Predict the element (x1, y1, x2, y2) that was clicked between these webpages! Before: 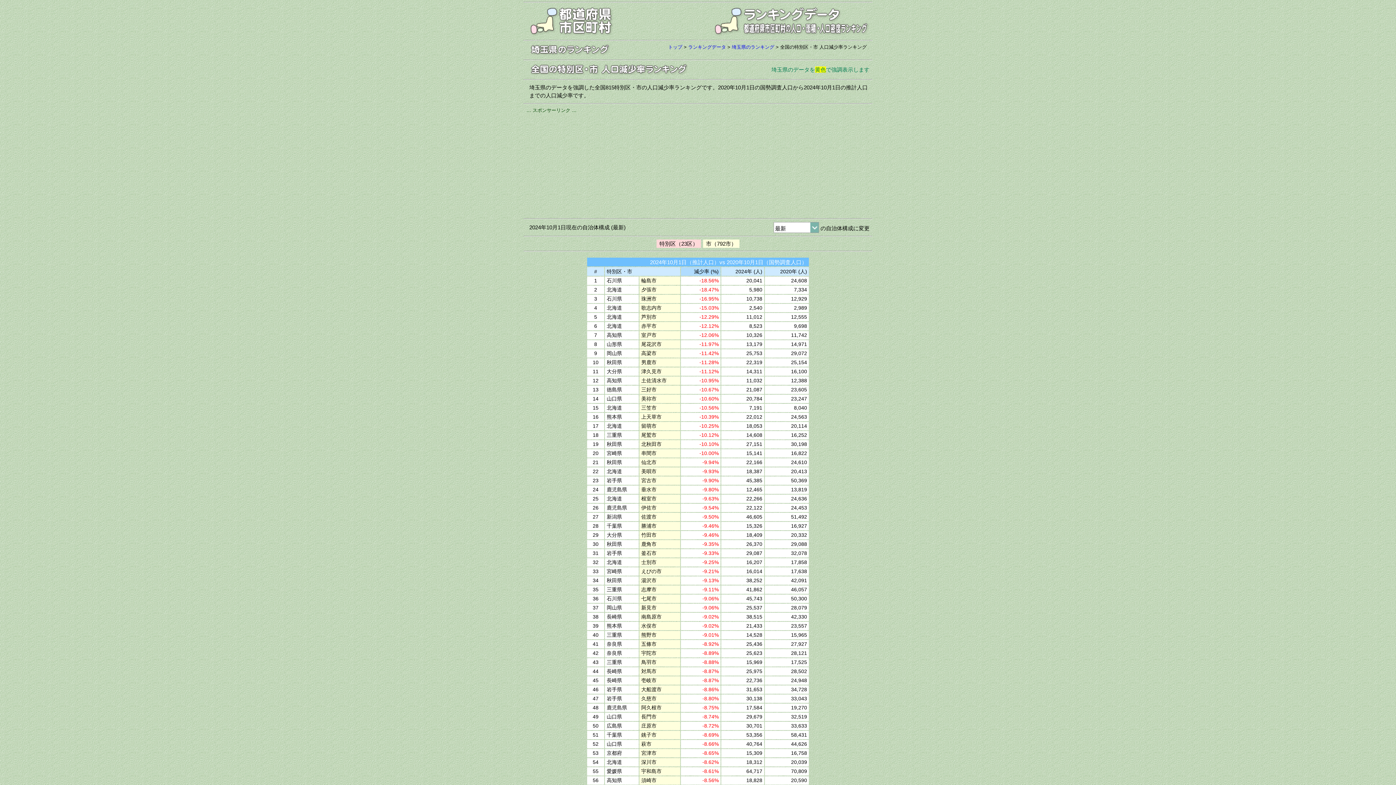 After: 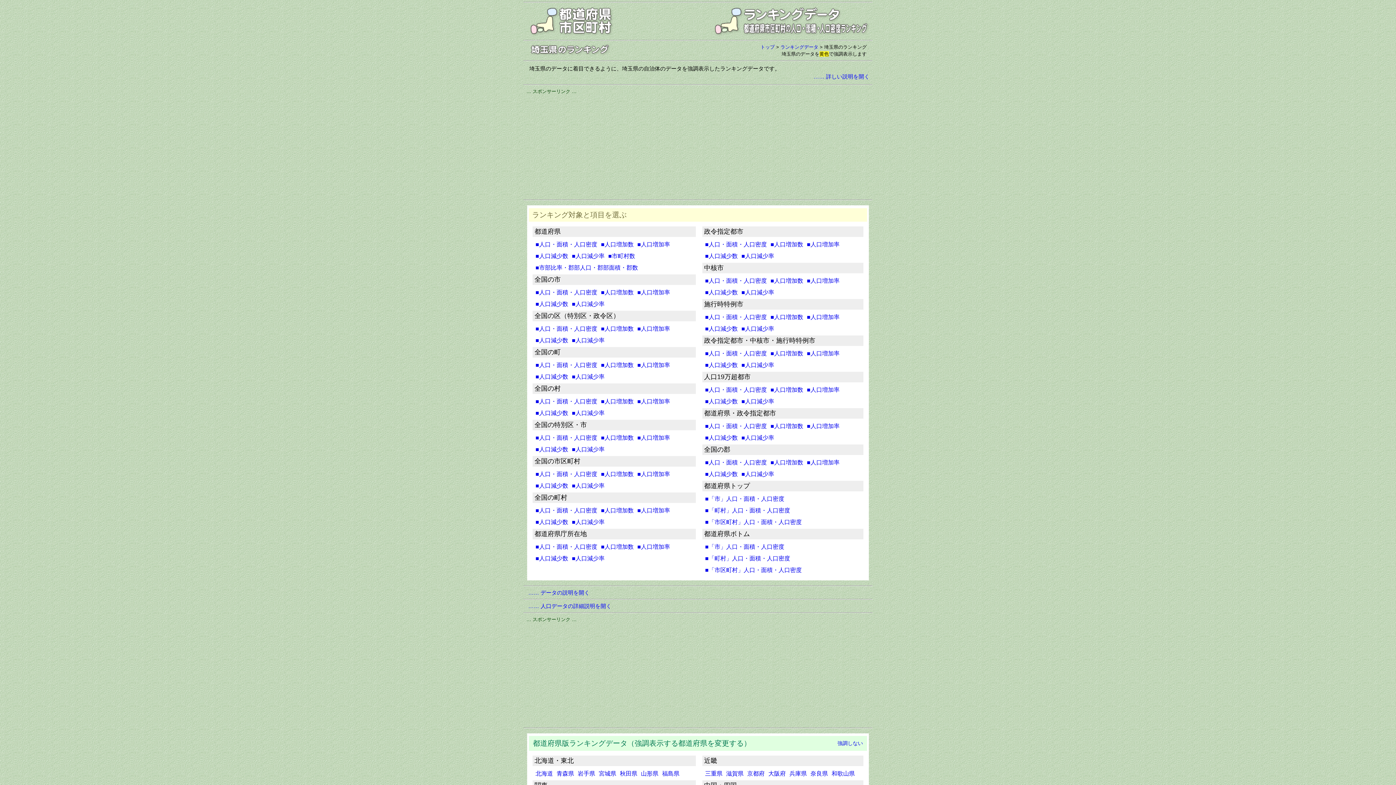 Action: bbox: (529, 50, 611, 56)